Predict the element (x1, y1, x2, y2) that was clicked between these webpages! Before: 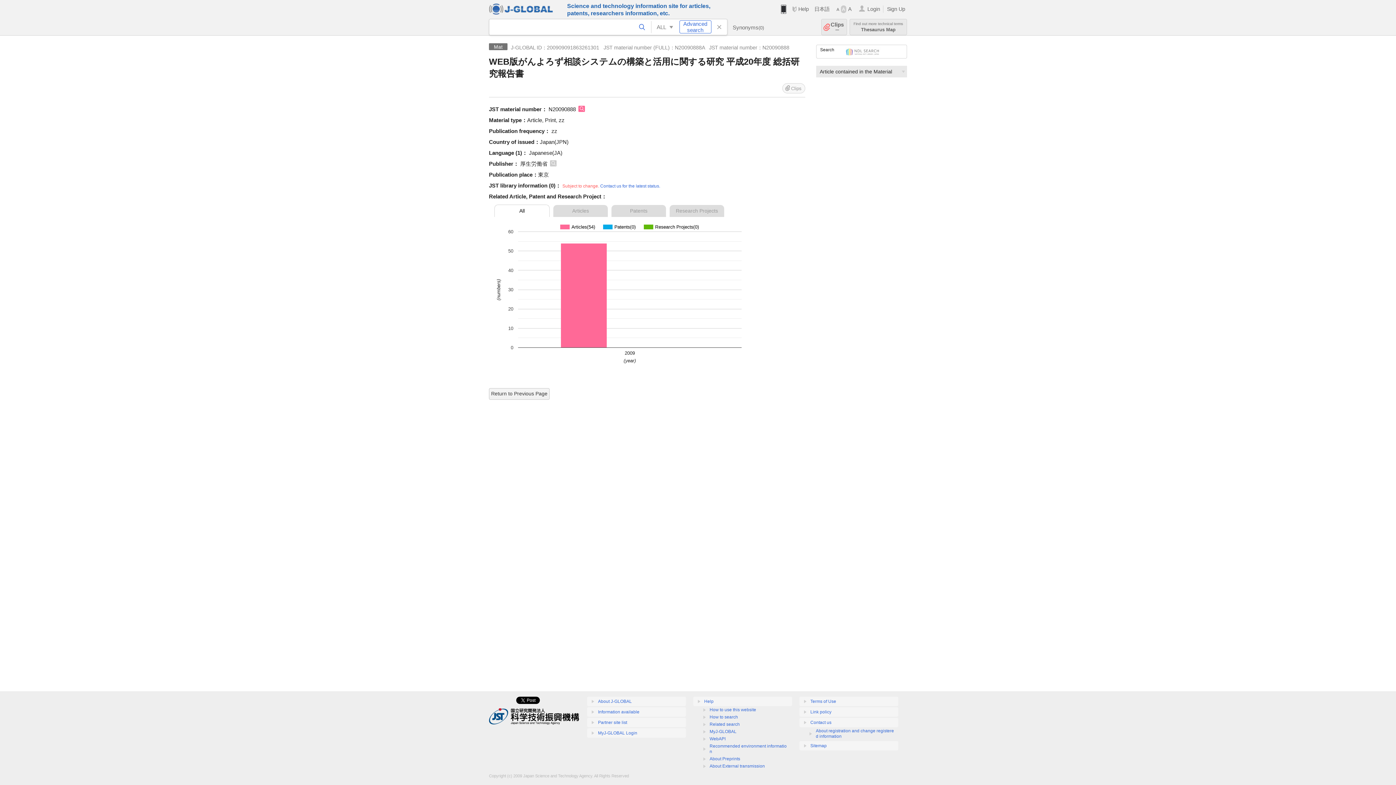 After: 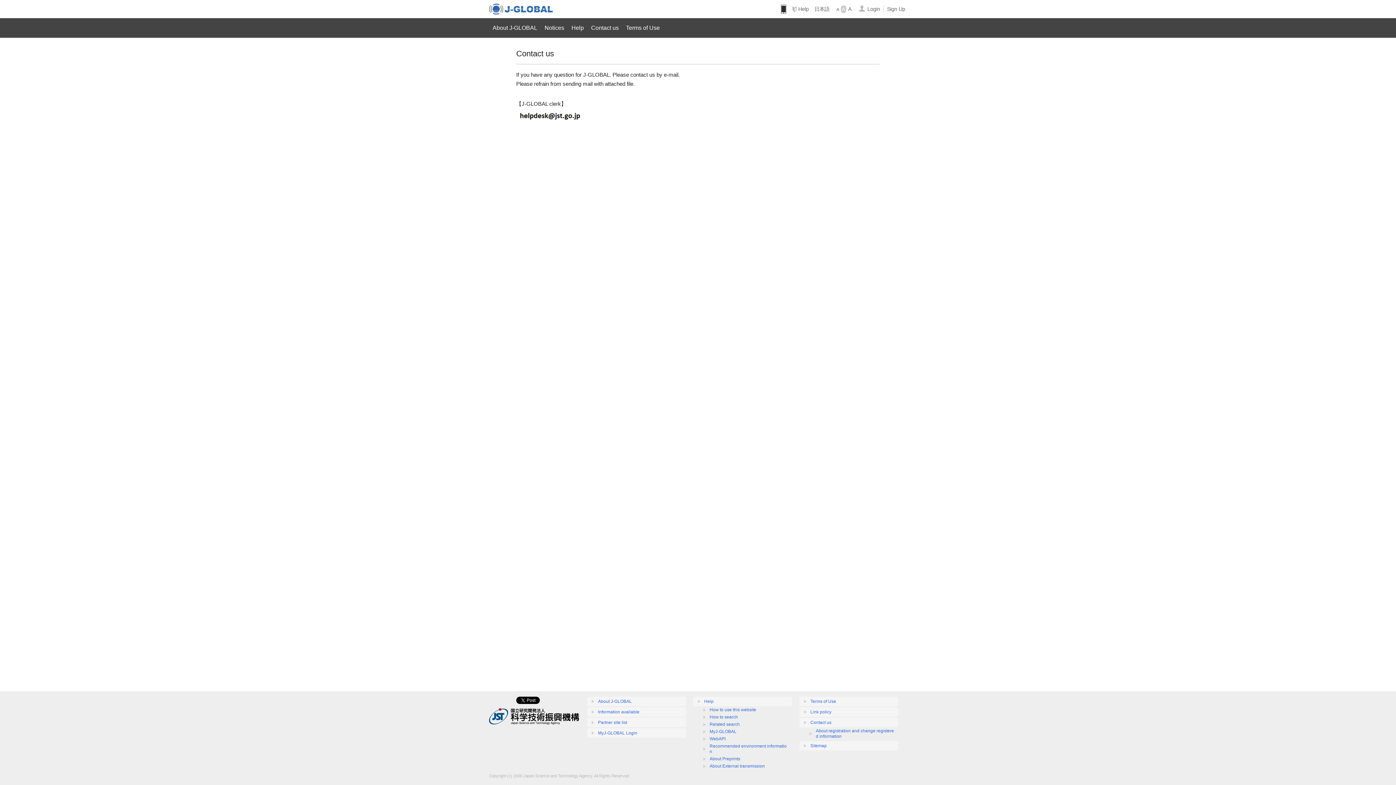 Action: bbox: (799, 718, 898, 727) label: Contact us